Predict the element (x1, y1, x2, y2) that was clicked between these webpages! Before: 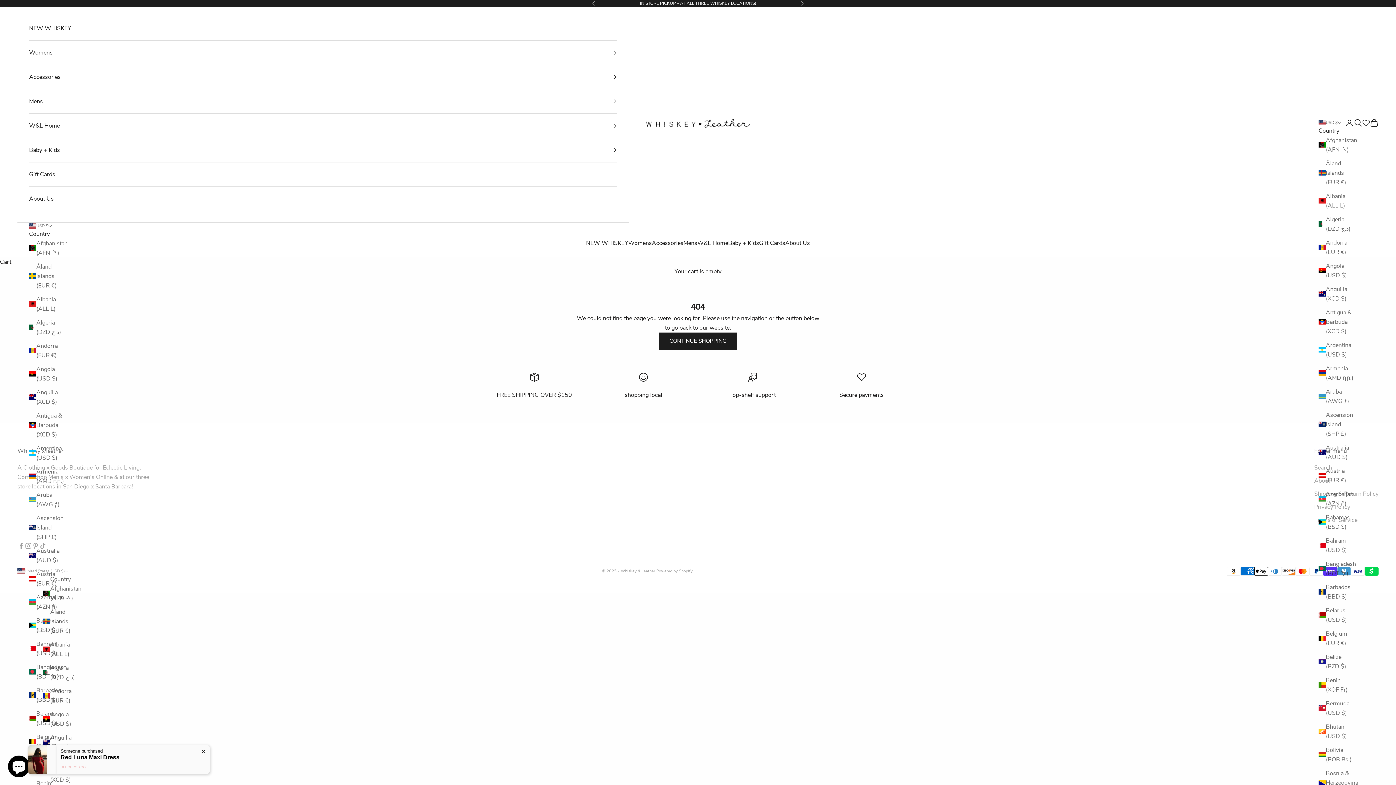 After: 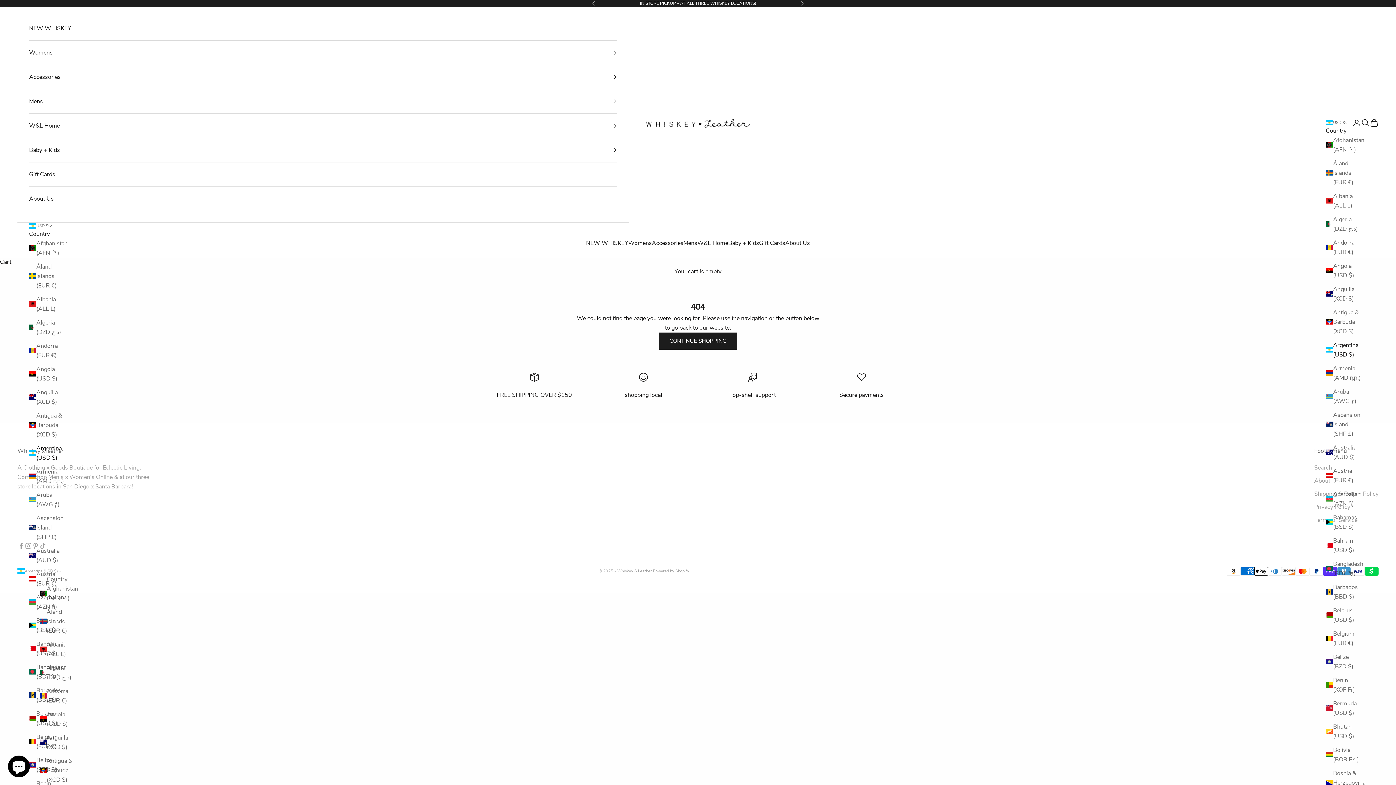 Action: bbox: (1318, 340, 1354, 359) label: Argentina (USD $)